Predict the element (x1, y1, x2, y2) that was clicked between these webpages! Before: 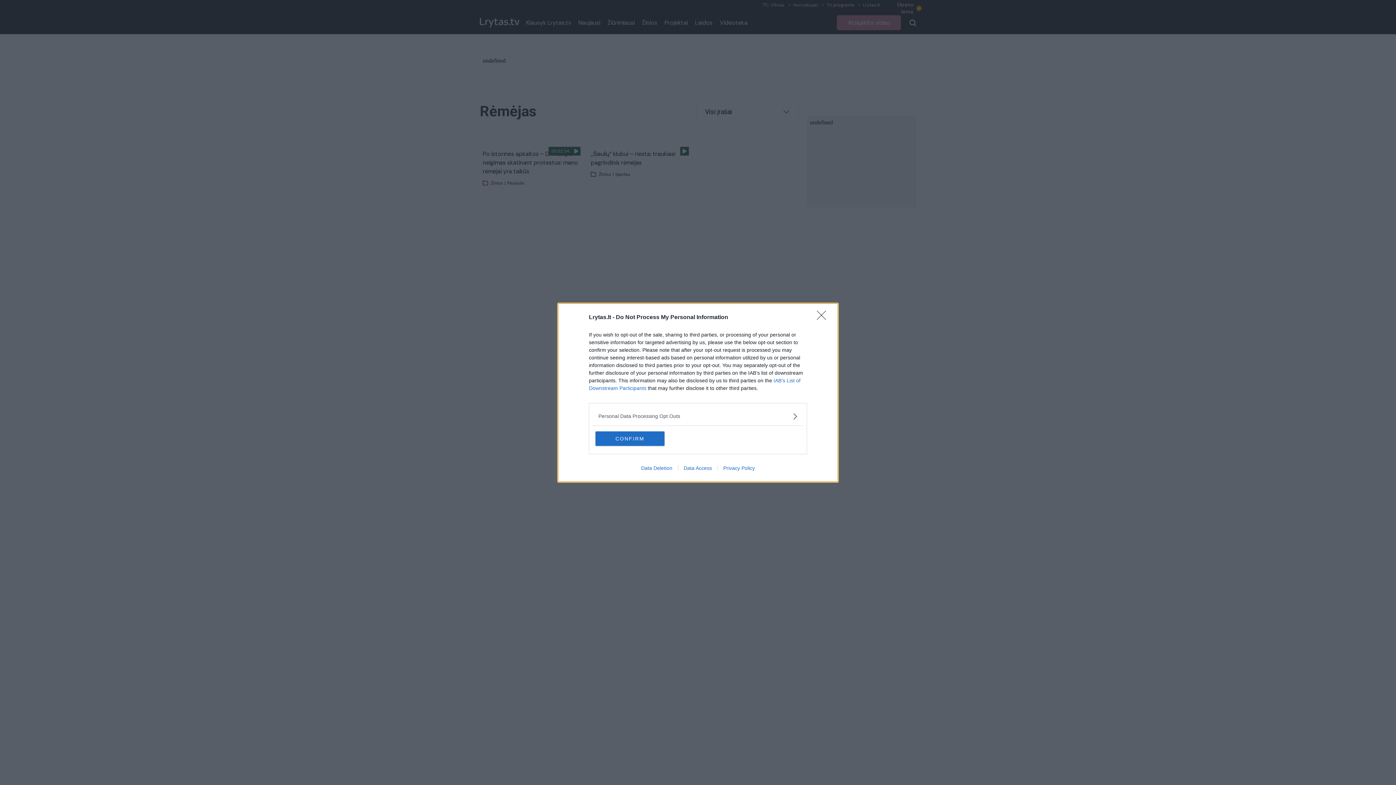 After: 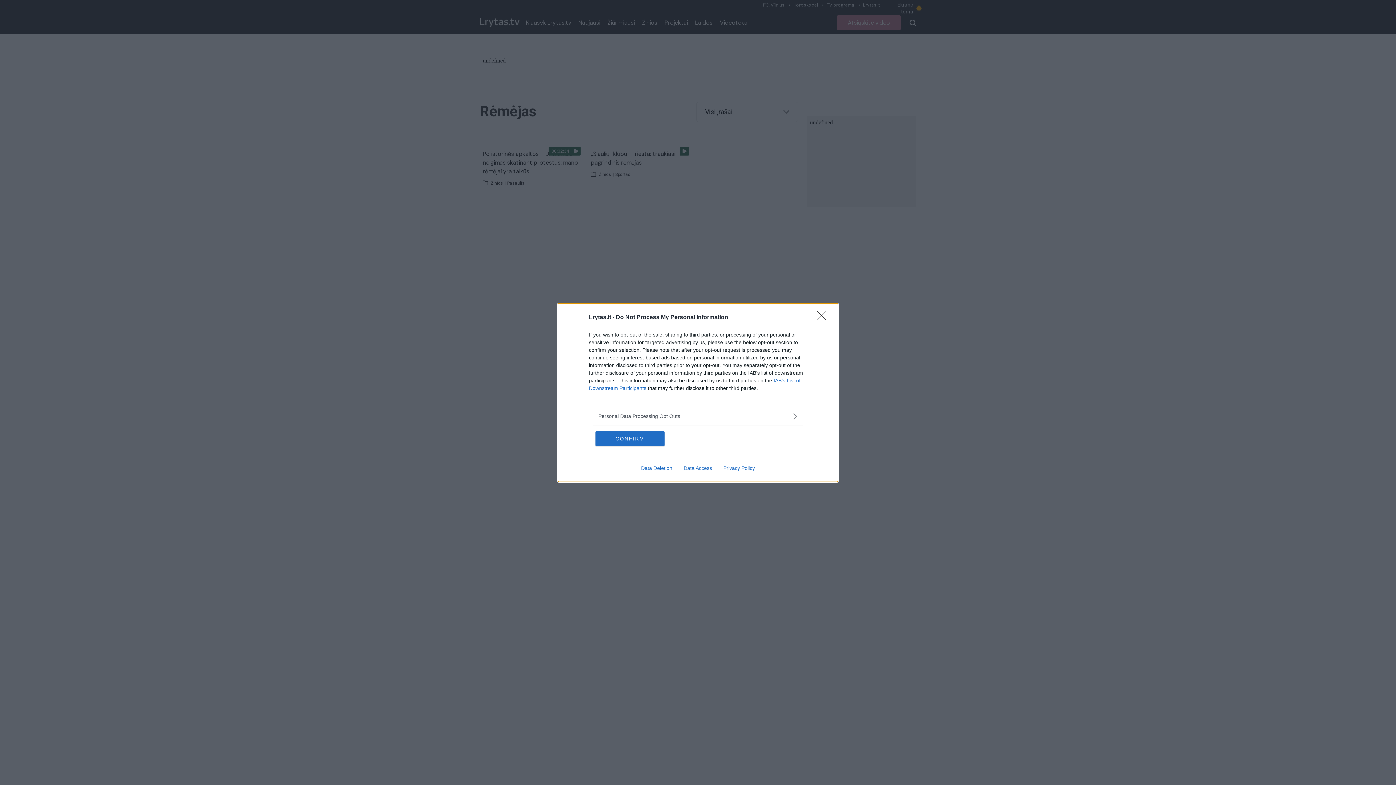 Action: bbox: (717, 465, 760, 471) label: Privacy Policy